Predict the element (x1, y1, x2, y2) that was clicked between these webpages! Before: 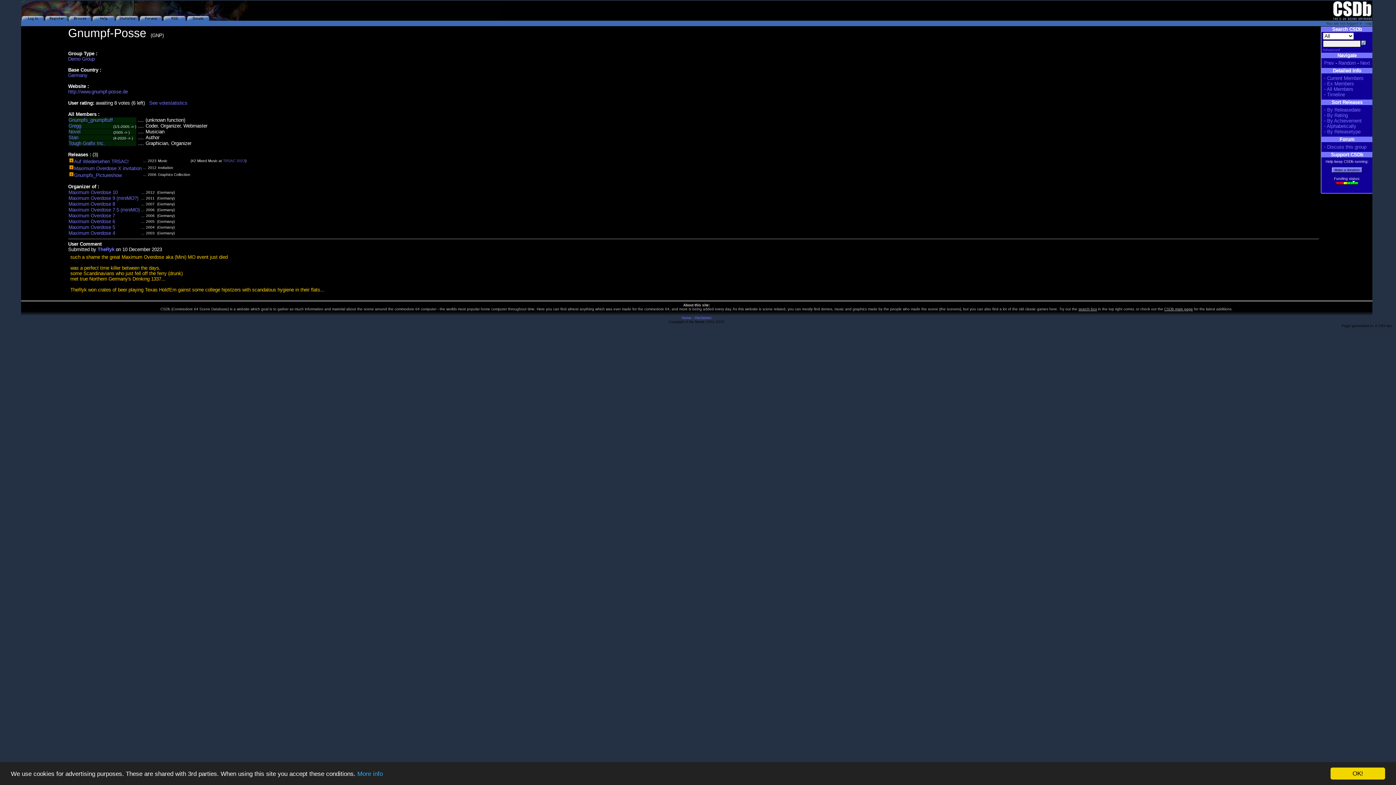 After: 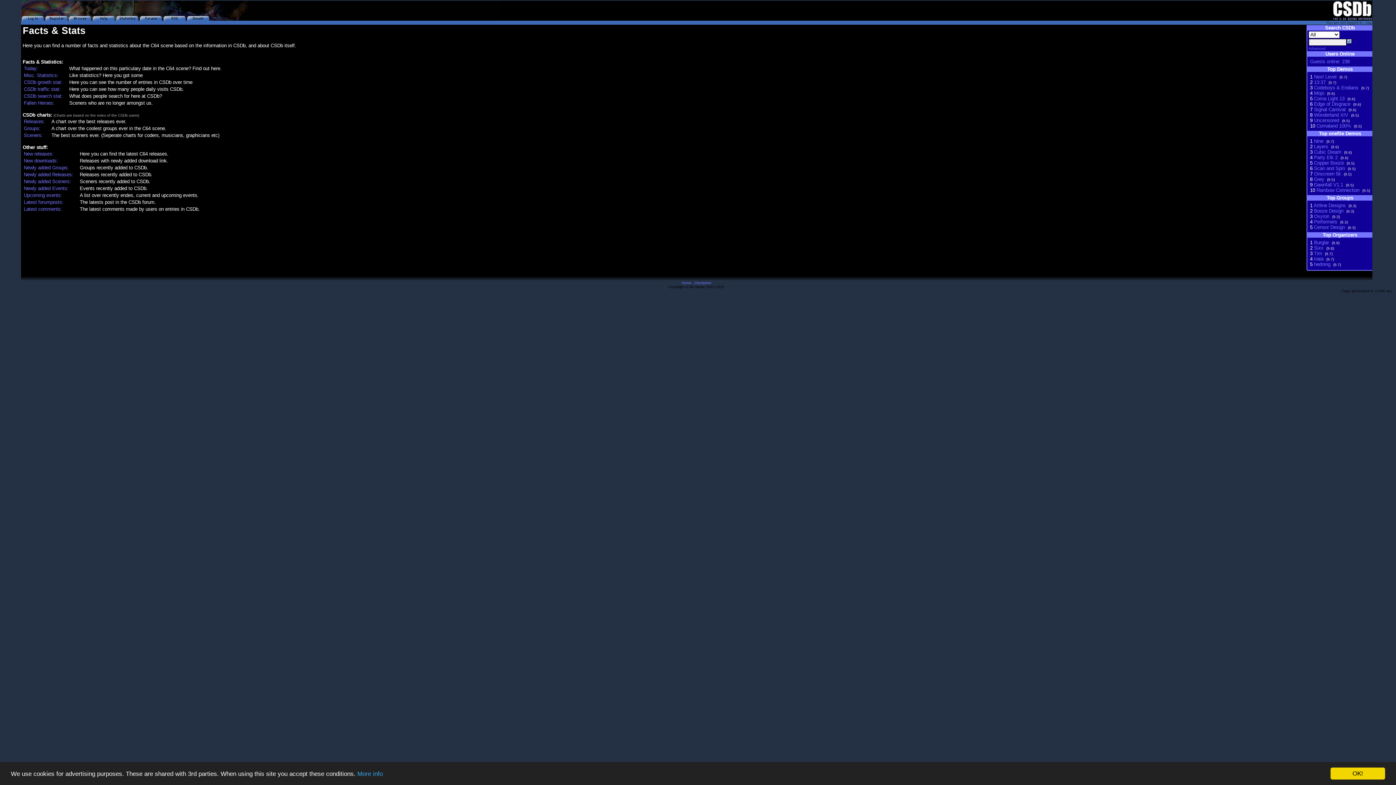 Action: bbox: (115, 16, 139, 21)